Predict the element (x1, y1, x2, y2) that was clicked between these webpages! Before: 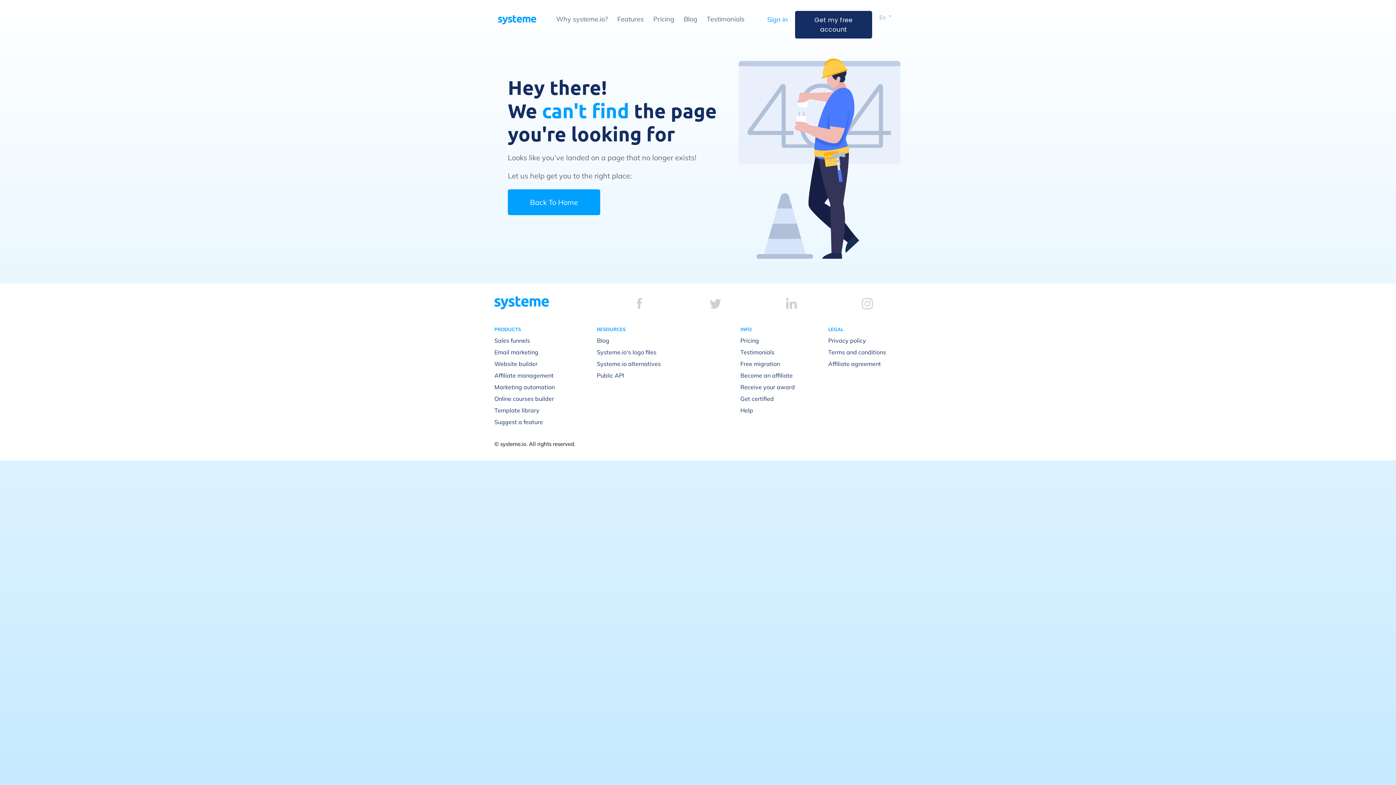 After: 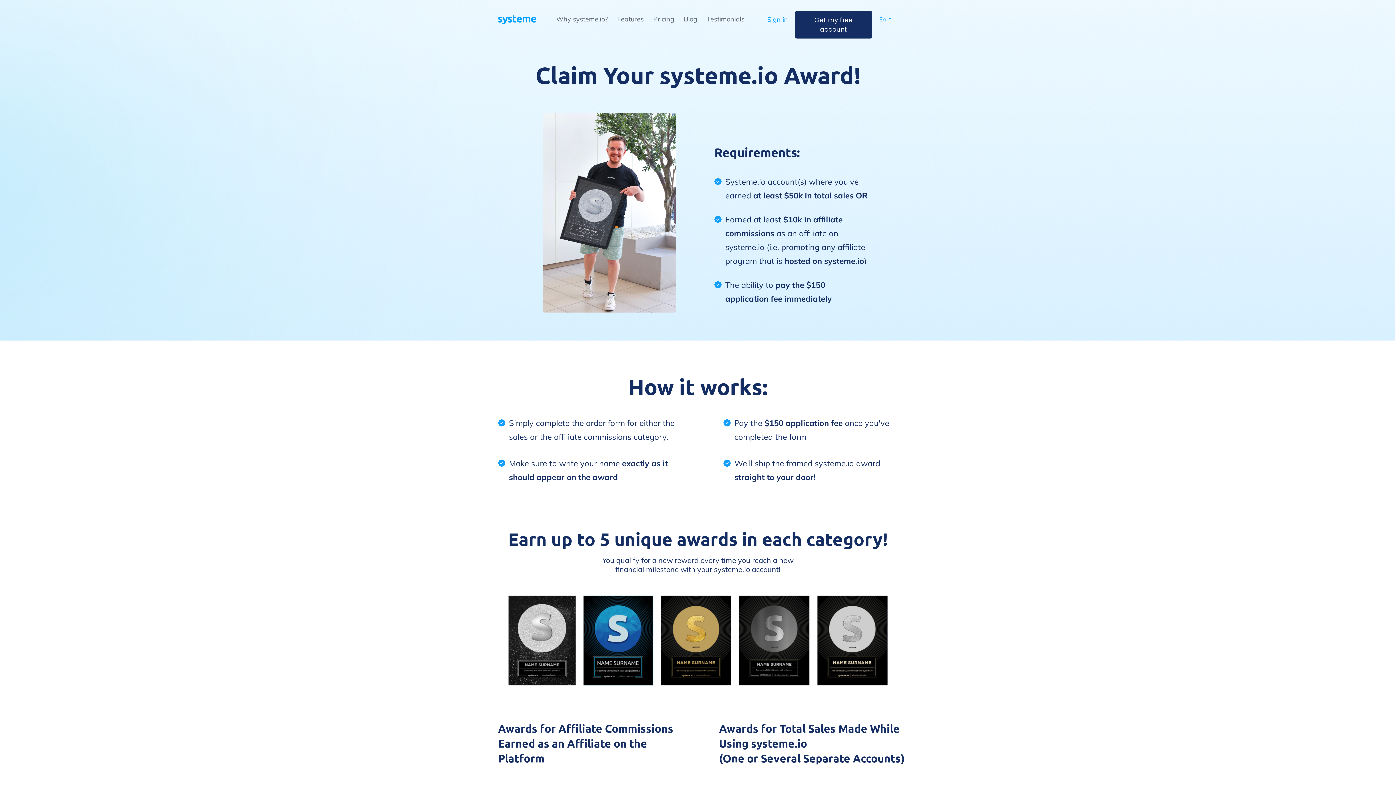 Action: bbox: (740, 383, 795, 390) label: Receive your award